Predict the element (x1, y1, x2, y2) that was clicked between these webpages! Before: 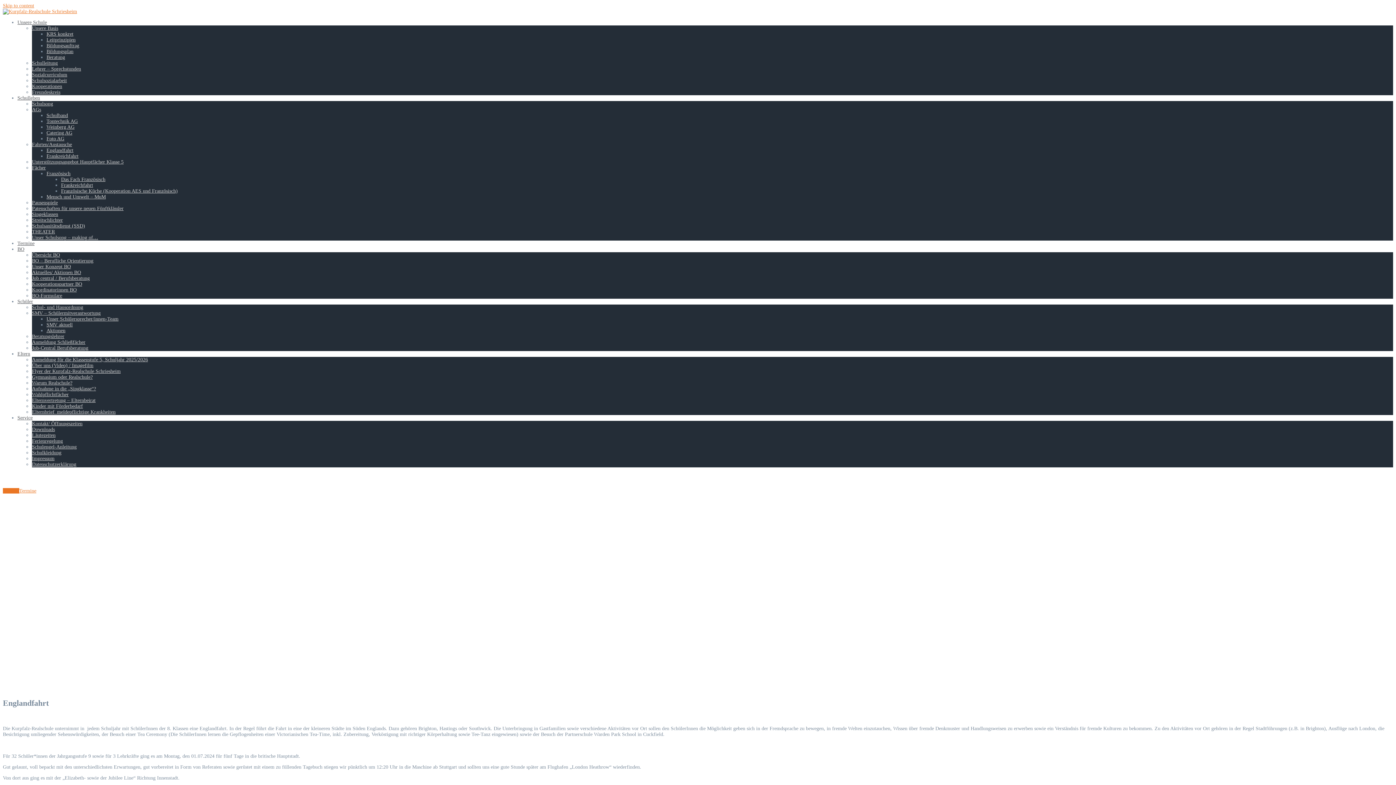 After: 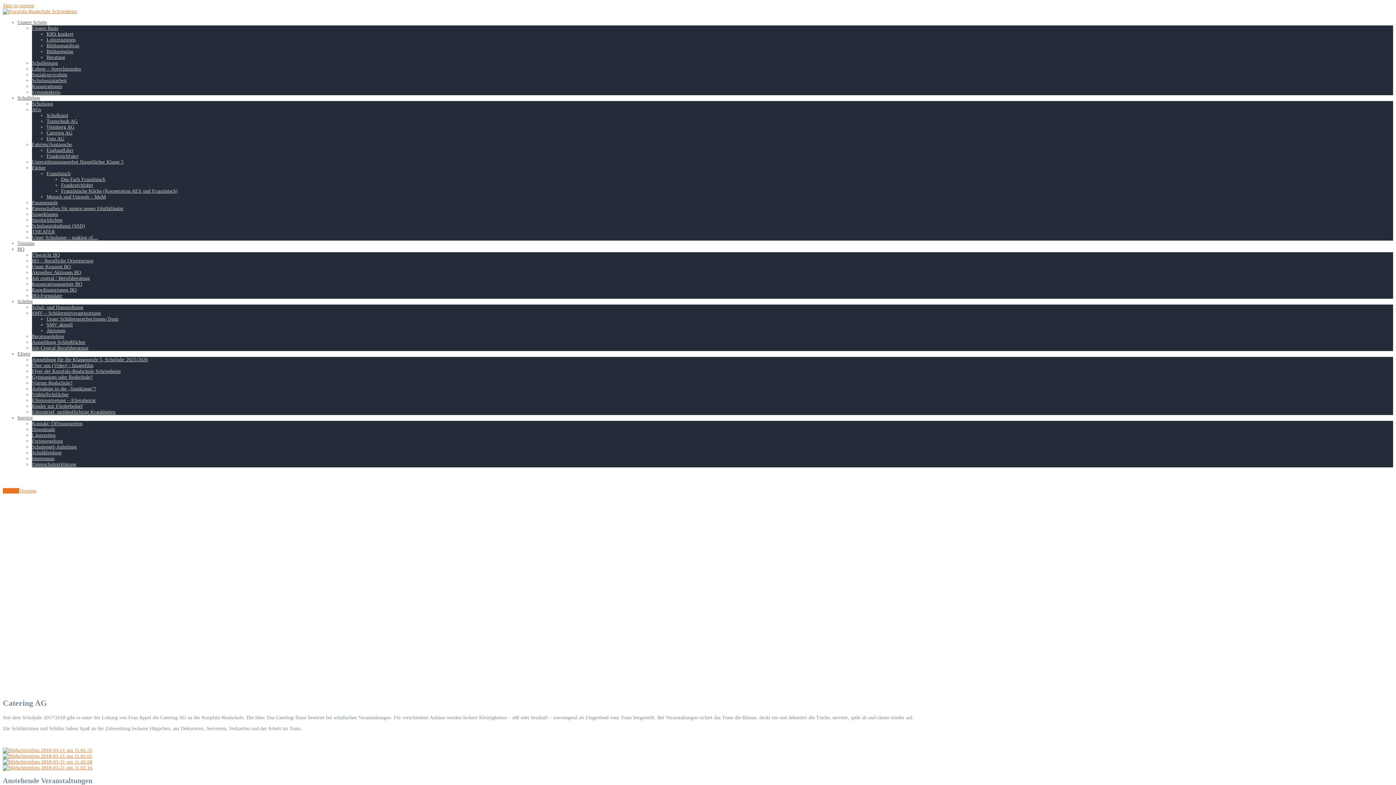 Action: label: Catering AG bbox: (46, 130, 72, 135)